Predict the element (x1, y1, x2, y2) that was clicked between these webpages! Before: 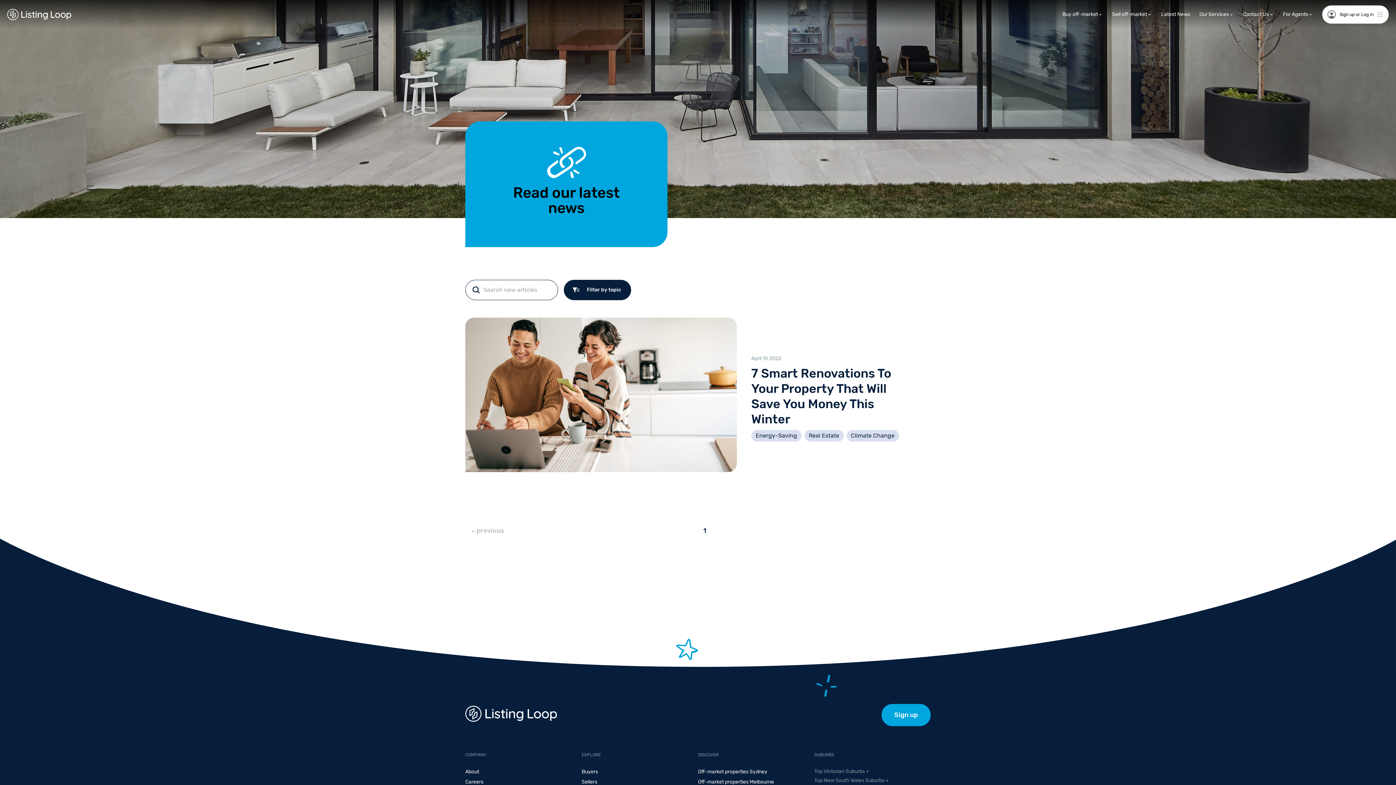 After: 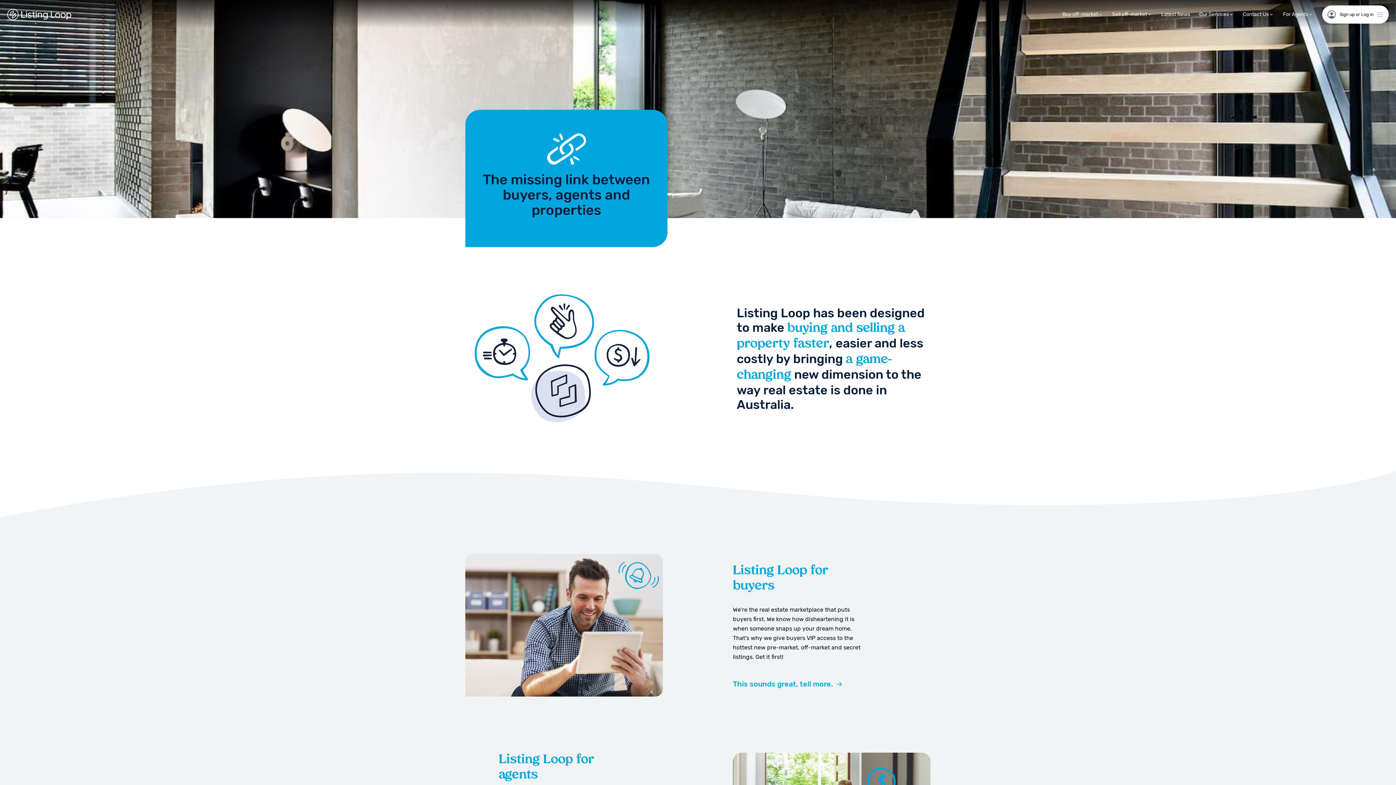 Action: label: About bbox: (465, 768, 479, 775)